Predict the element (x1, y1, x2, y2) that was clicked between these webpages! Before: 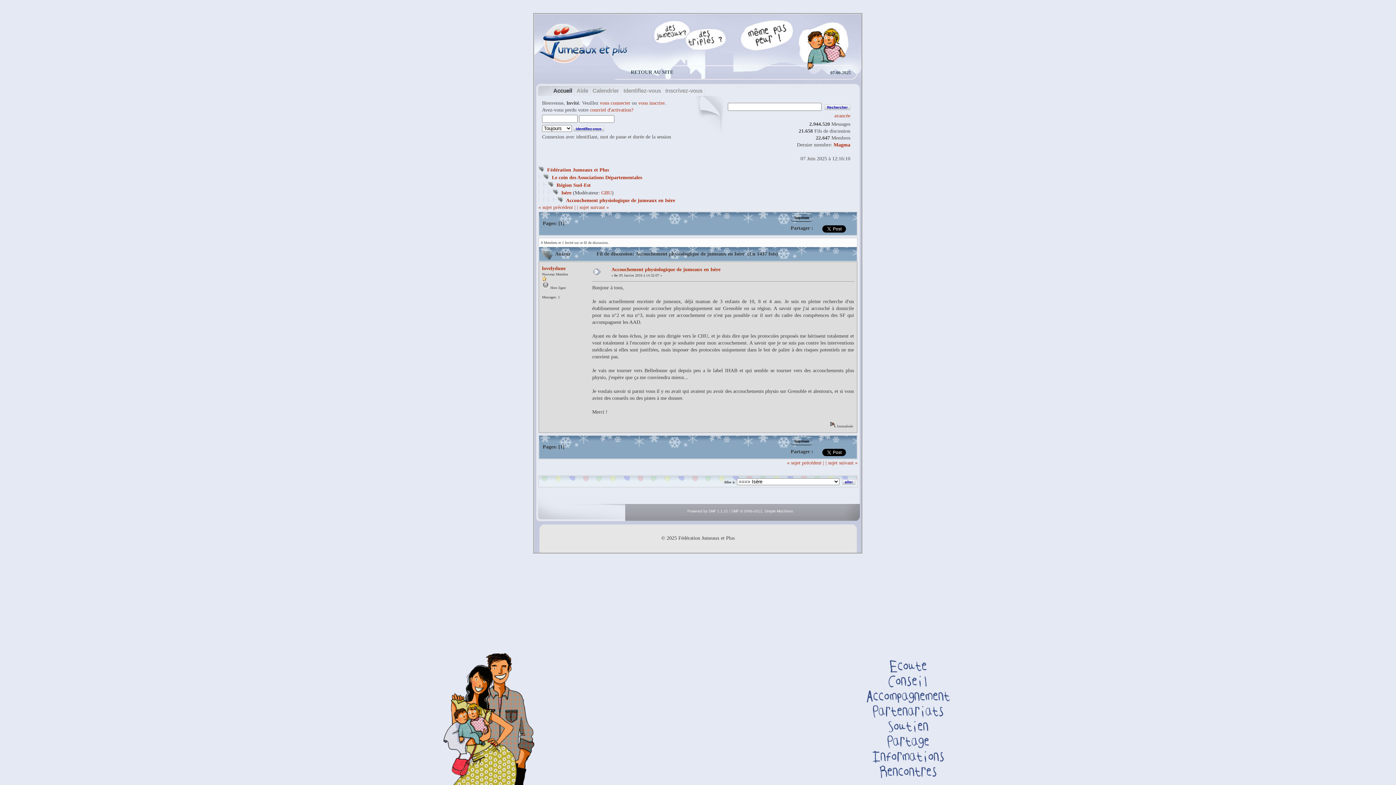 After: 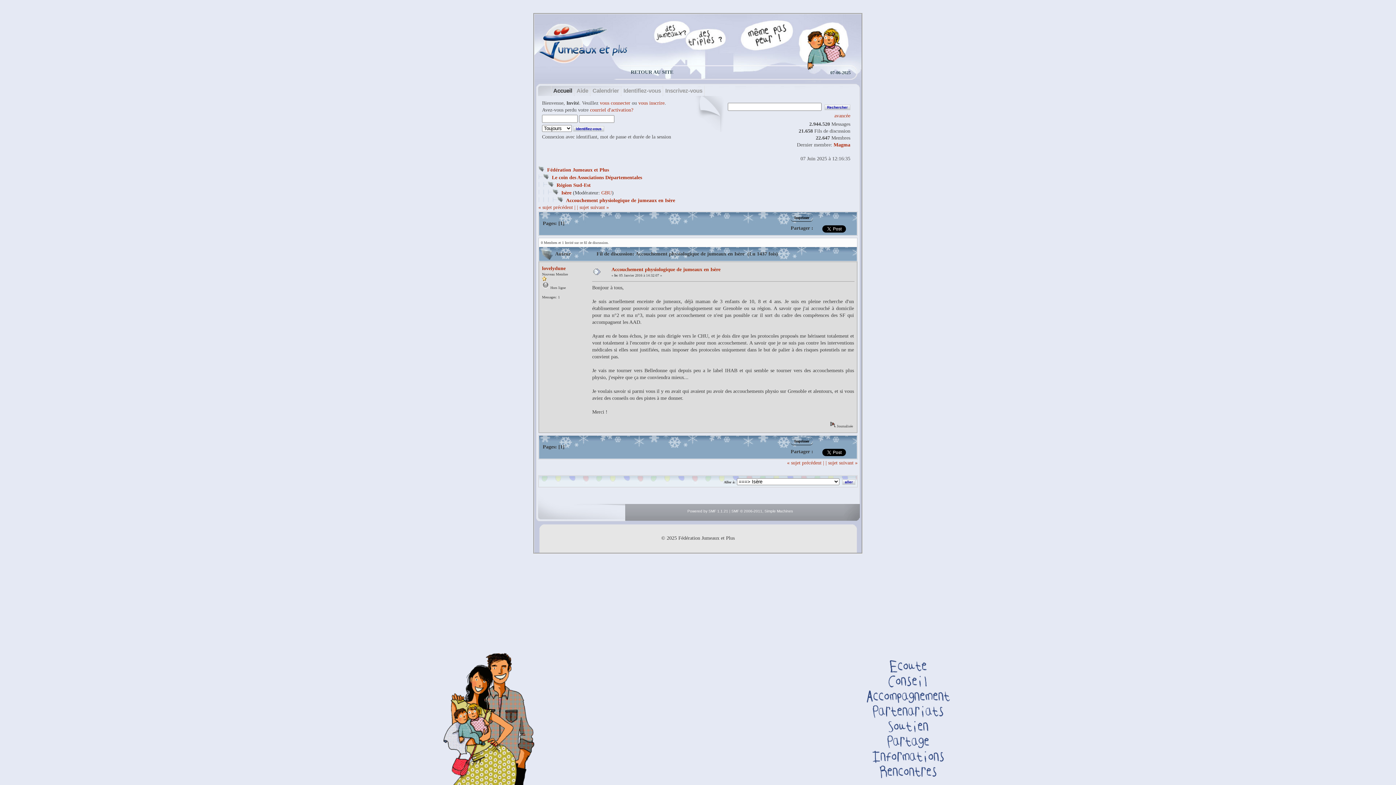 Action: bbox: (566, 197, 675, 203) label: Accouchement physiologique de jumeaux en Isère